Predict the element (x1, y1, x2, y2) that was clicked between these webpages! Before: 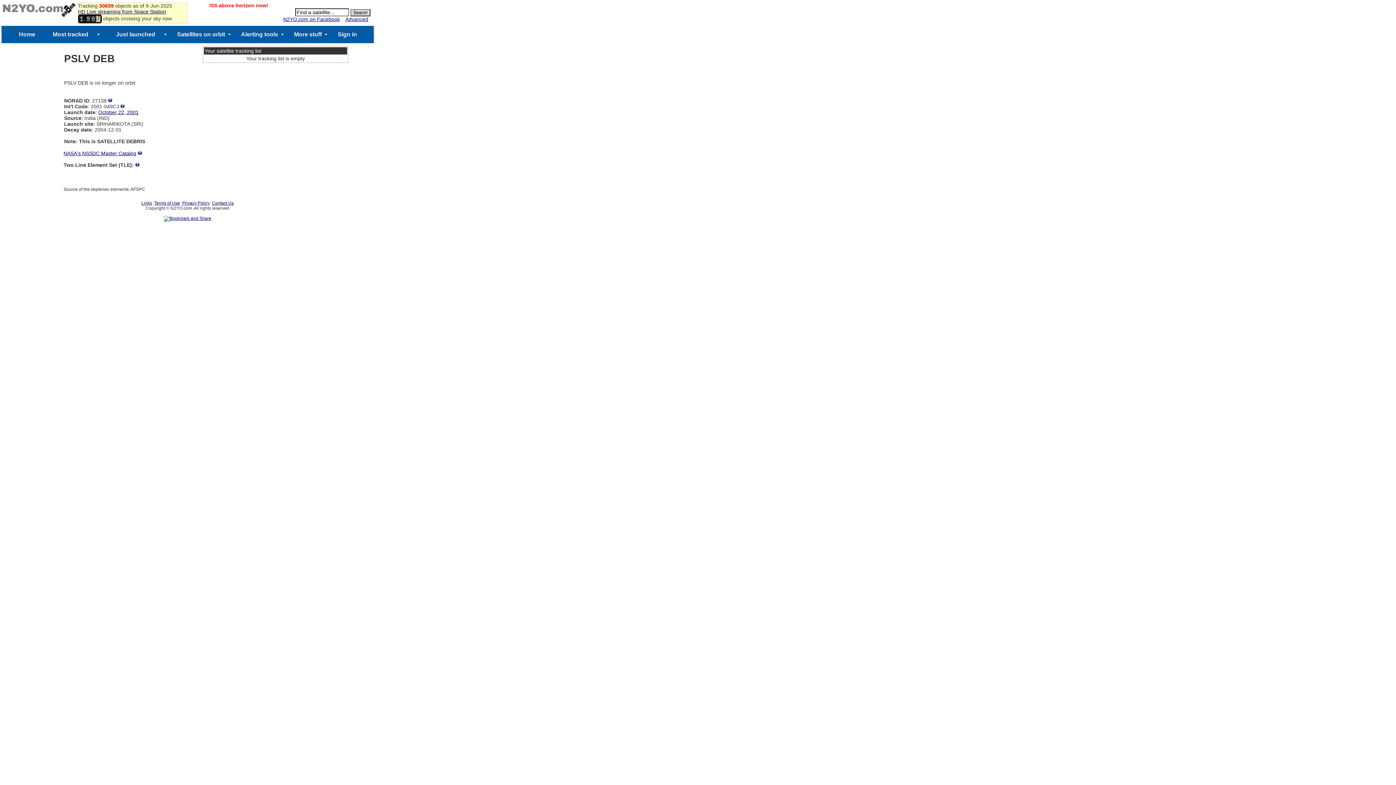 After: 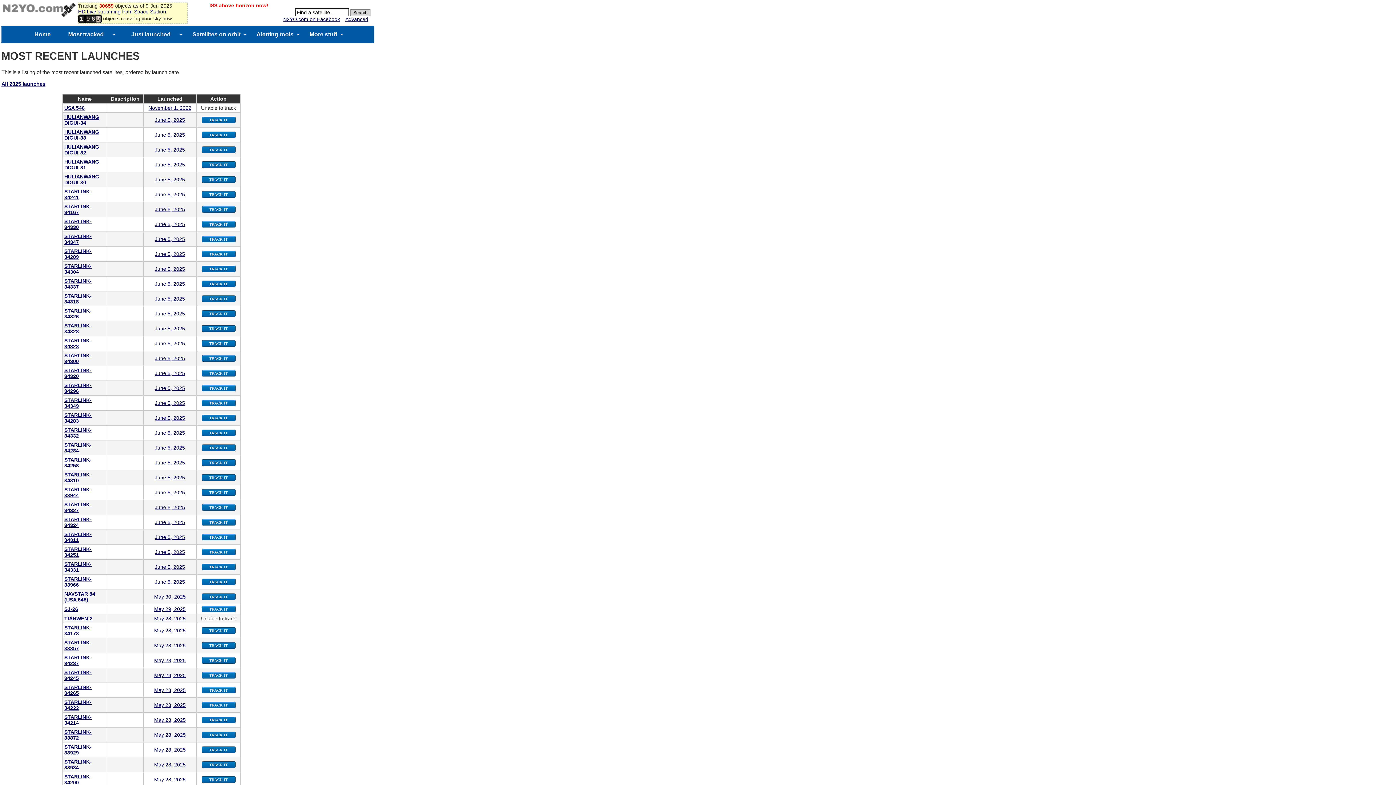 Action: label: Just launched bbox: (116, 26, 155, 42)